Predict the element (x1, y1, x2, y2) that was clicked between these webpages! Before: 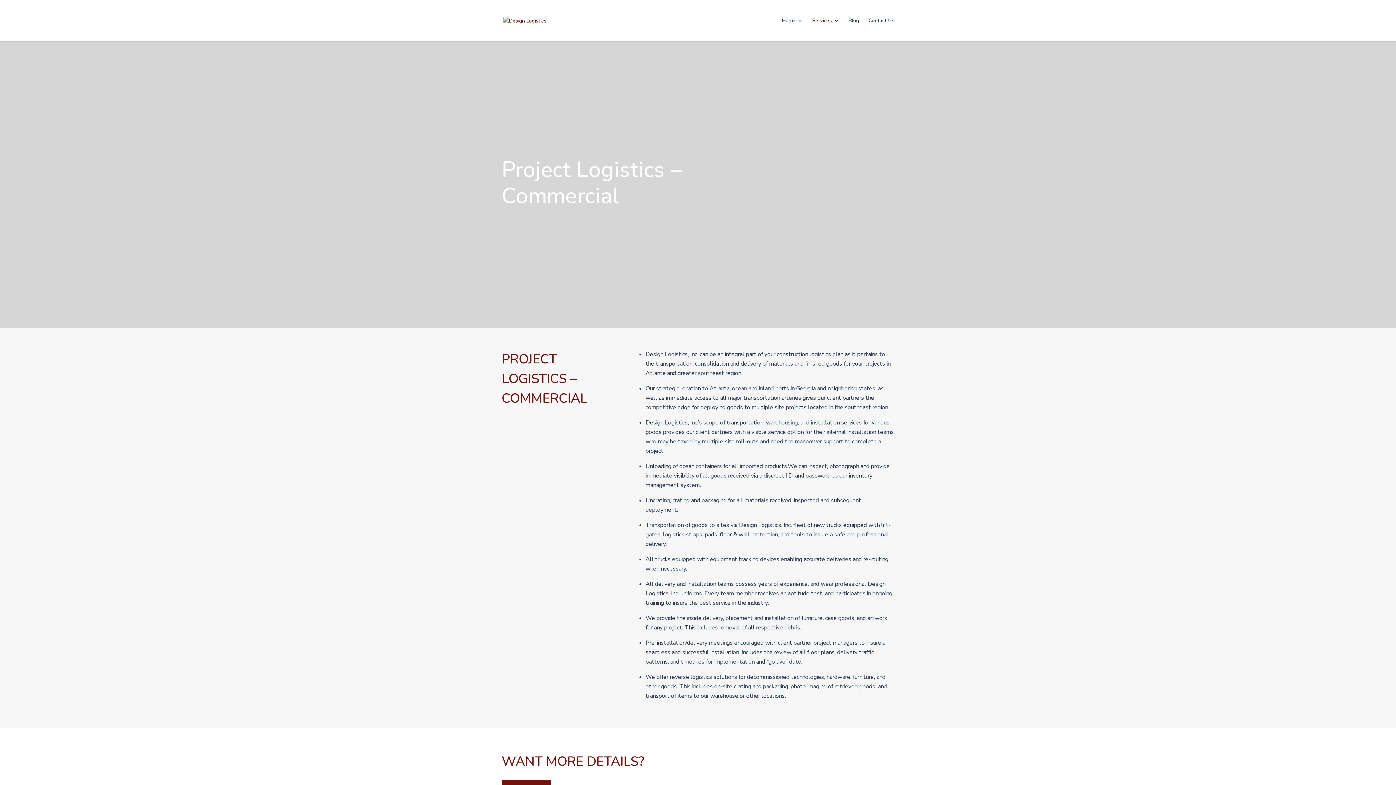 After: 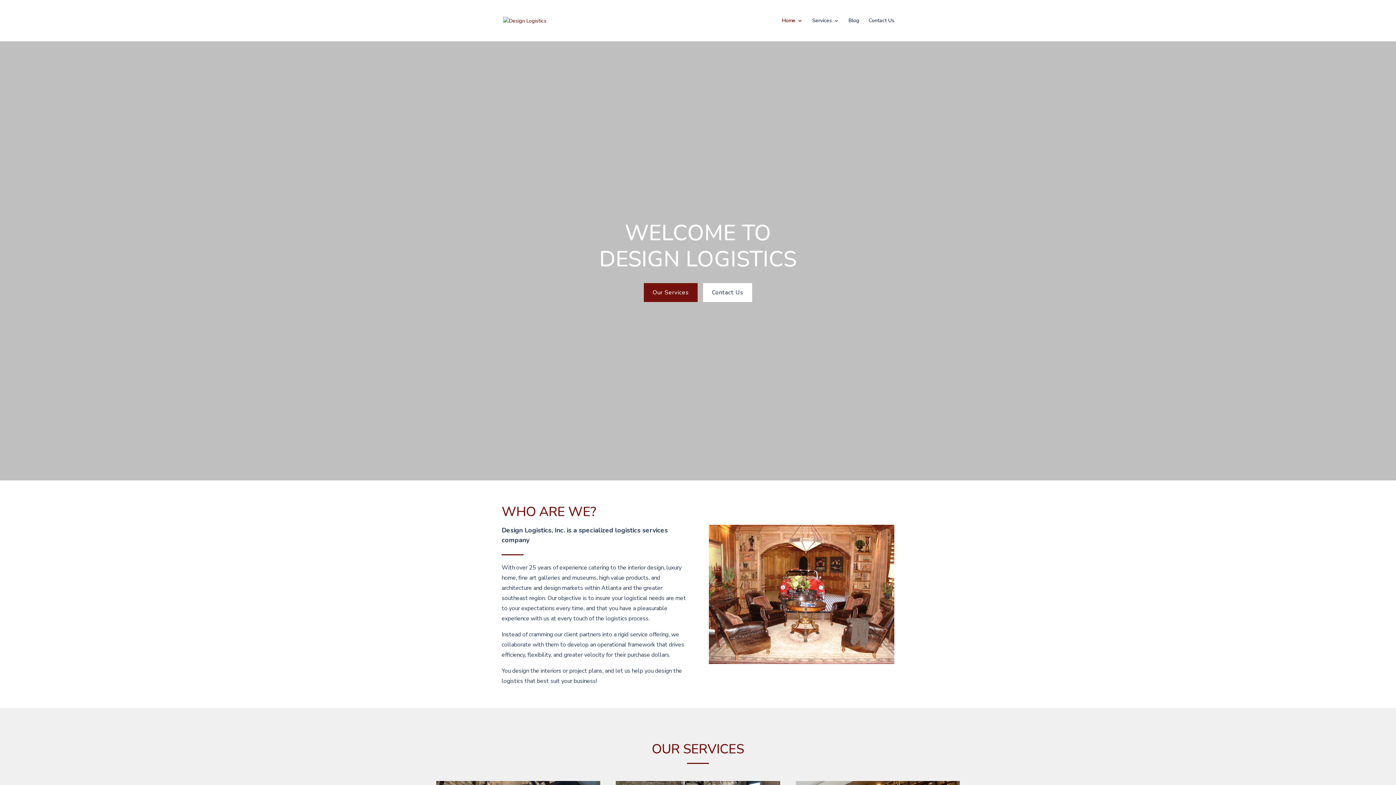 Action: bbox: (782, 18, 802, 41) label: Home